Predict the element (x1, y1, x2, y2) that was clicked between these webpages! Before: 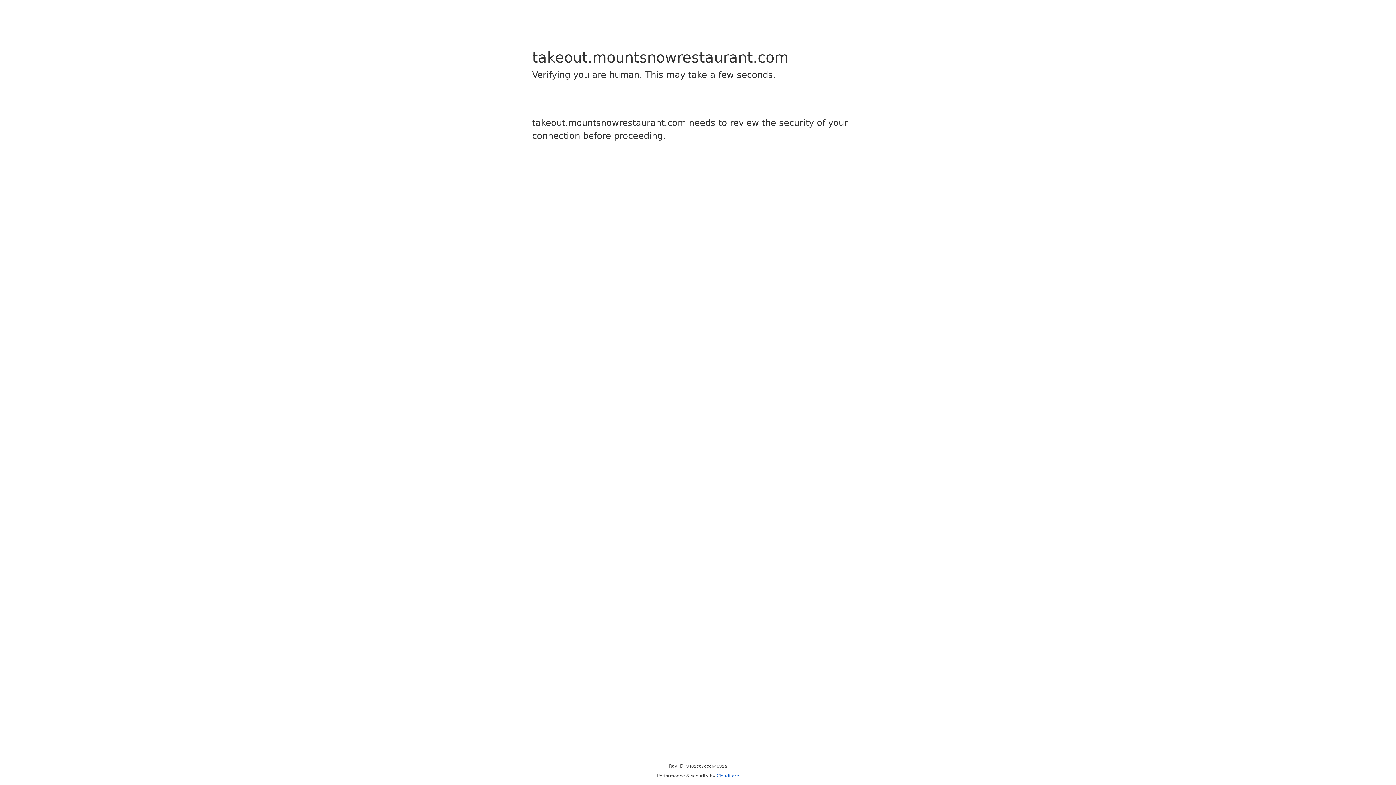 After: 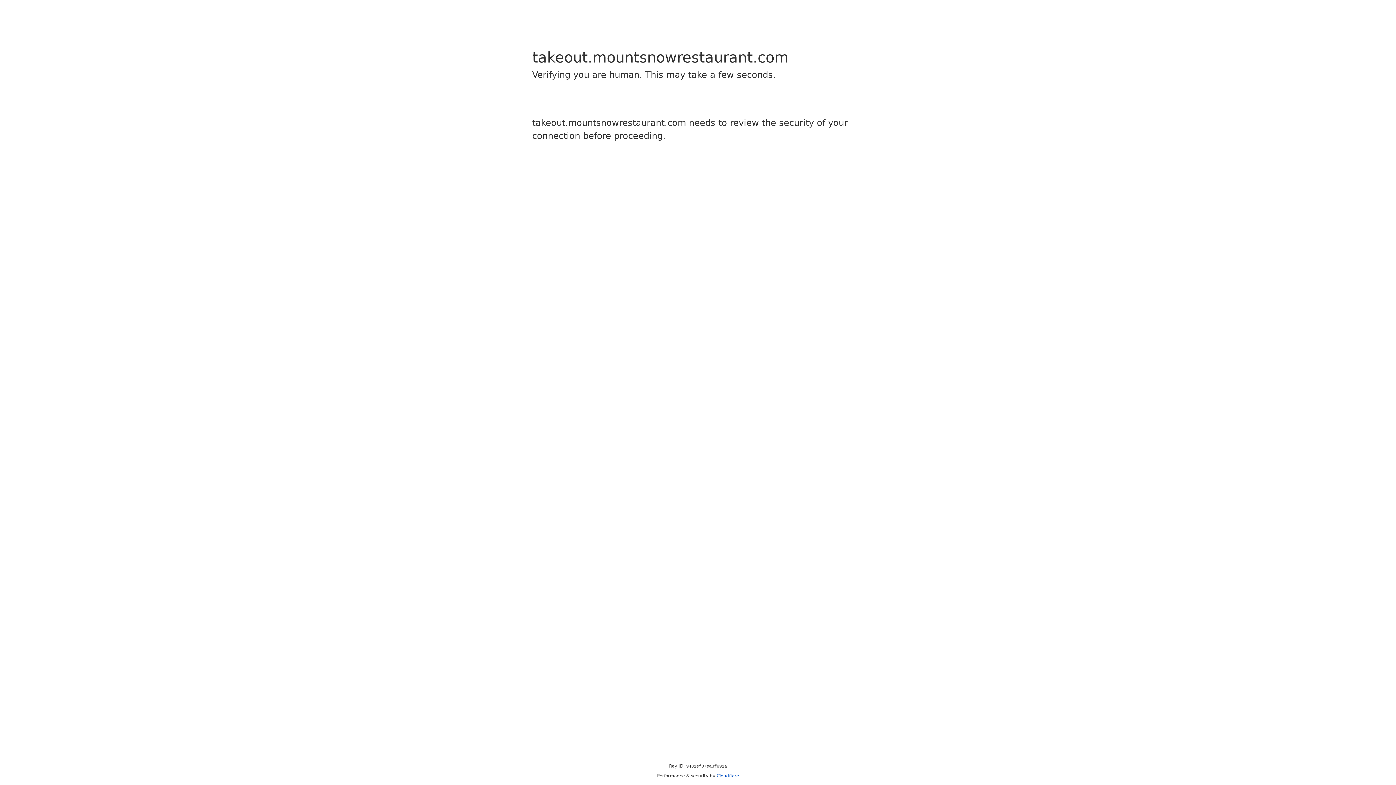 Action: bbox: (716, 773, 739, 778) label: Cloudflare